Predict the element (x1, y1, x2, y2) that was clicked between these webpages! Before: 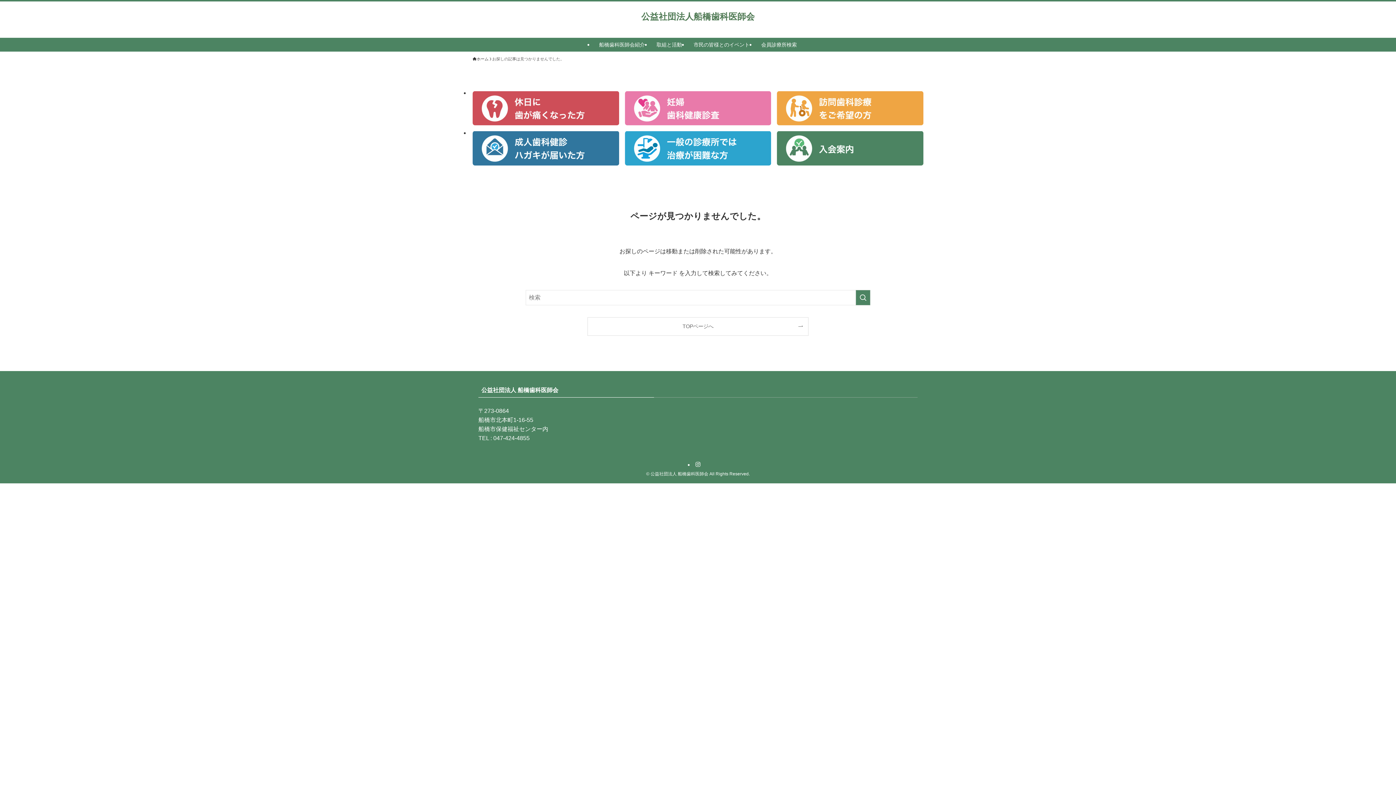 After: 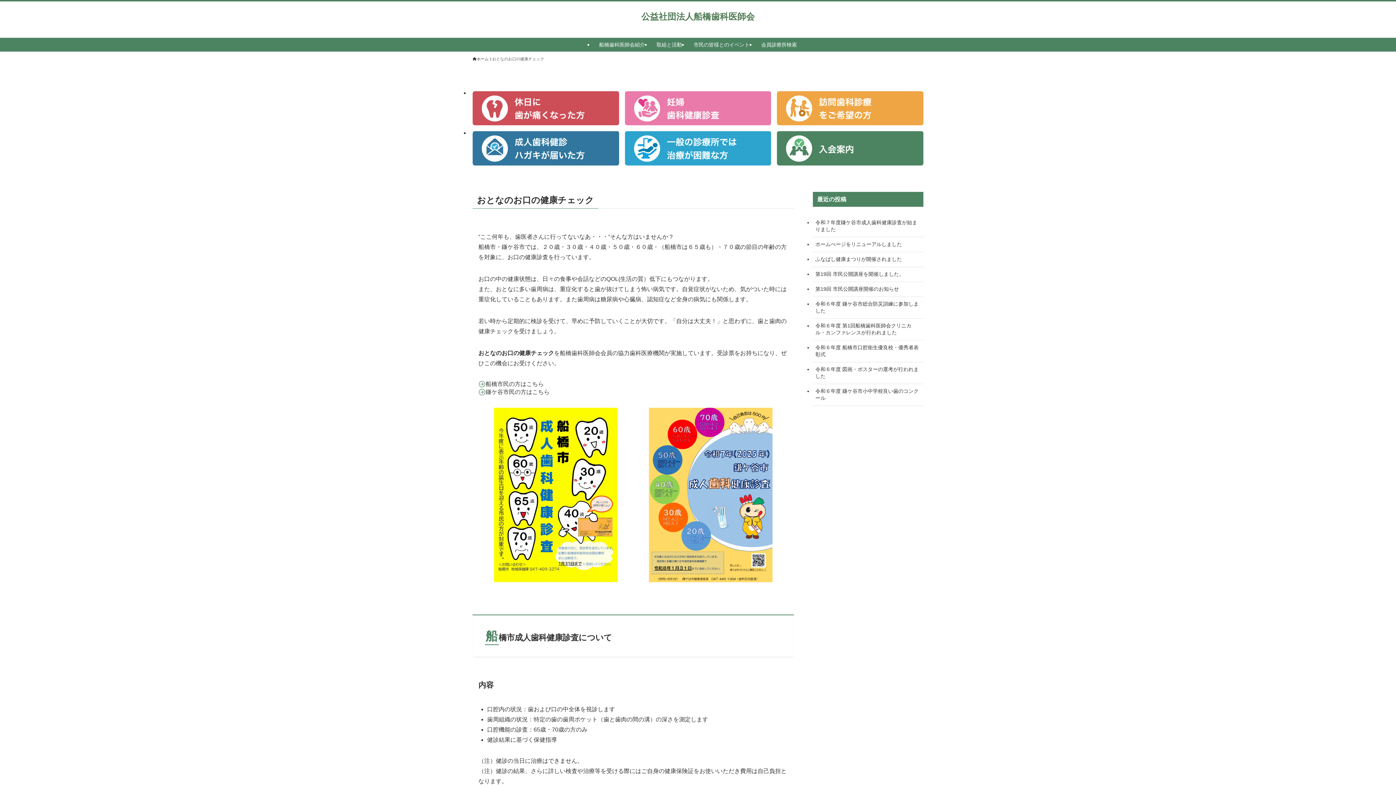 Action: bbox: (472, 131, 619, 165)